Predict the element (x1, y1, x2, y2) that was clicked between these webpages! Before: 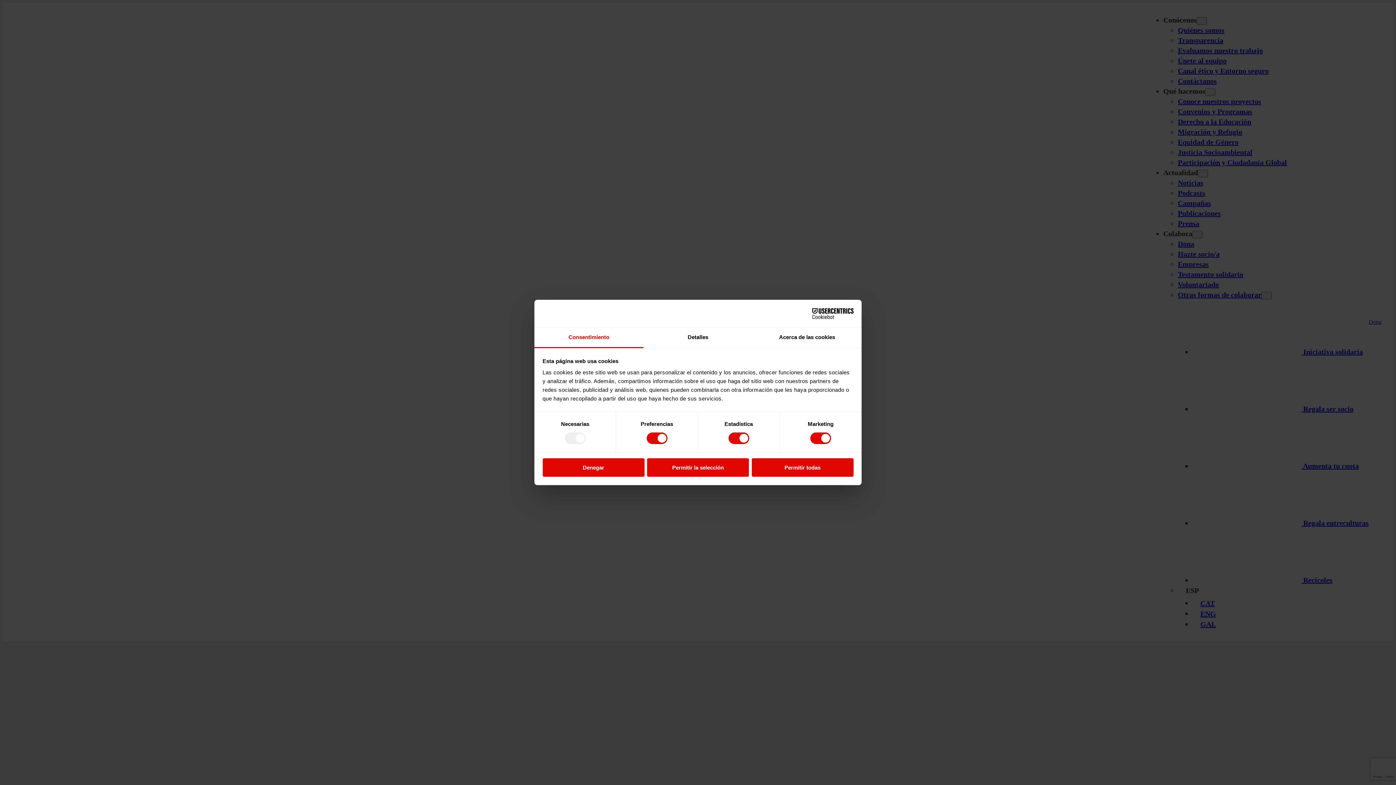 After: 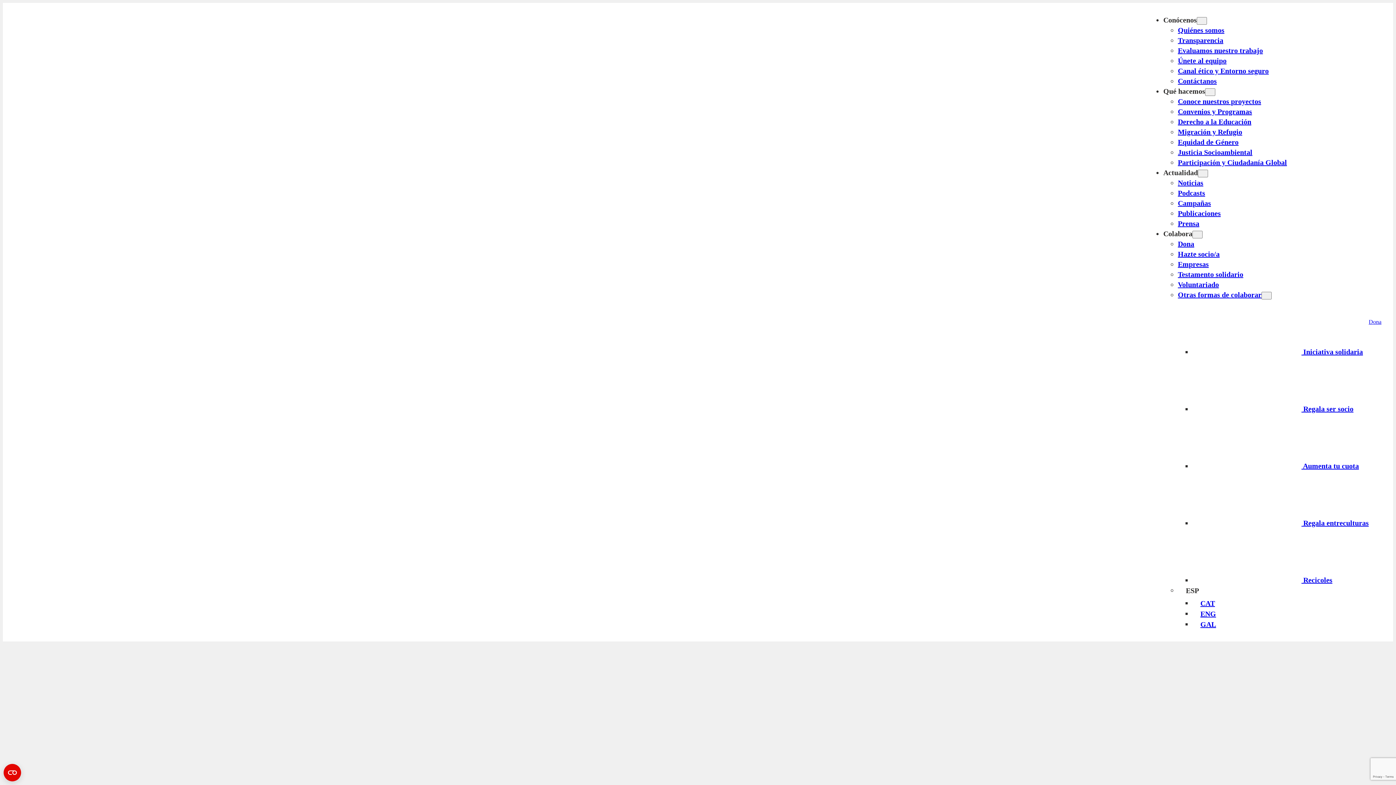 Action: bbox: (647, 458, 749, 476) label: Permitir la selección